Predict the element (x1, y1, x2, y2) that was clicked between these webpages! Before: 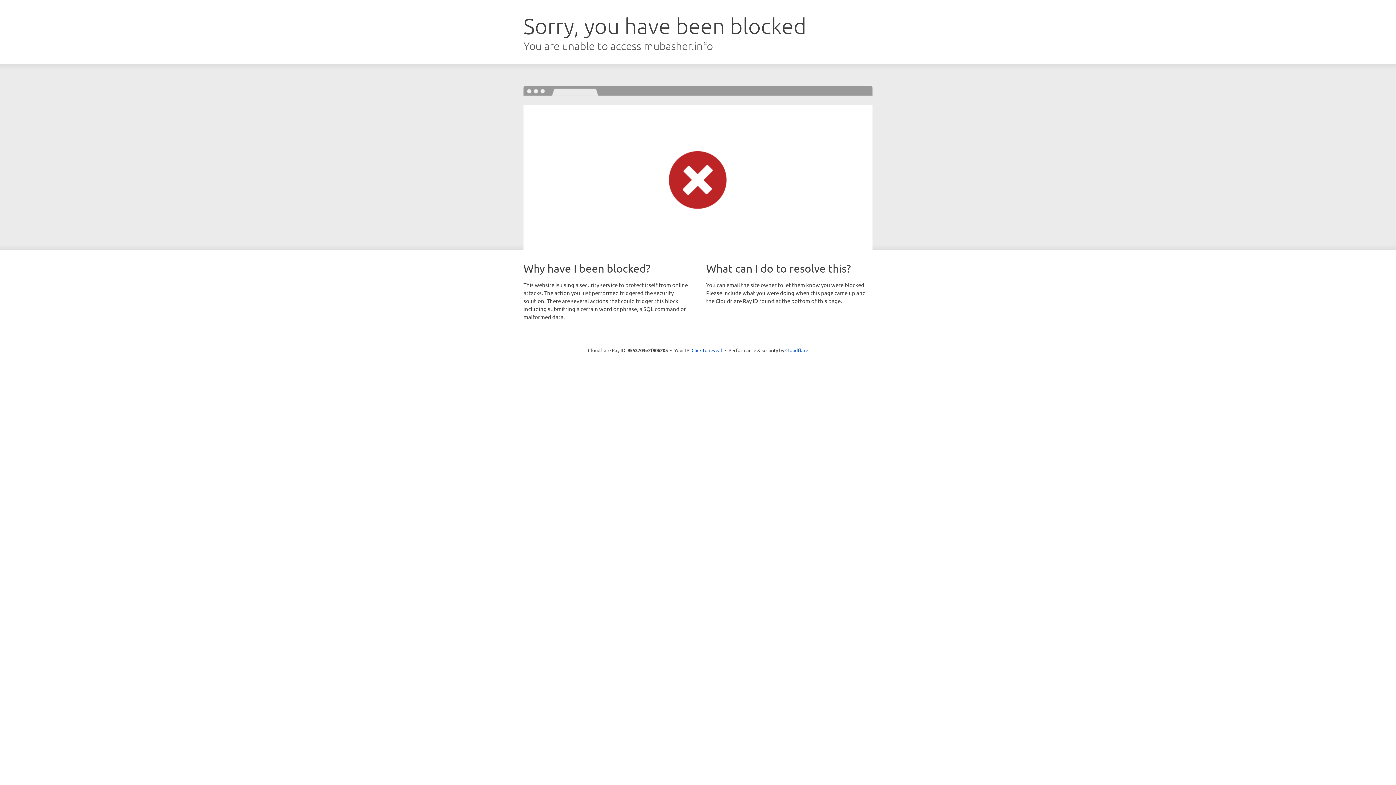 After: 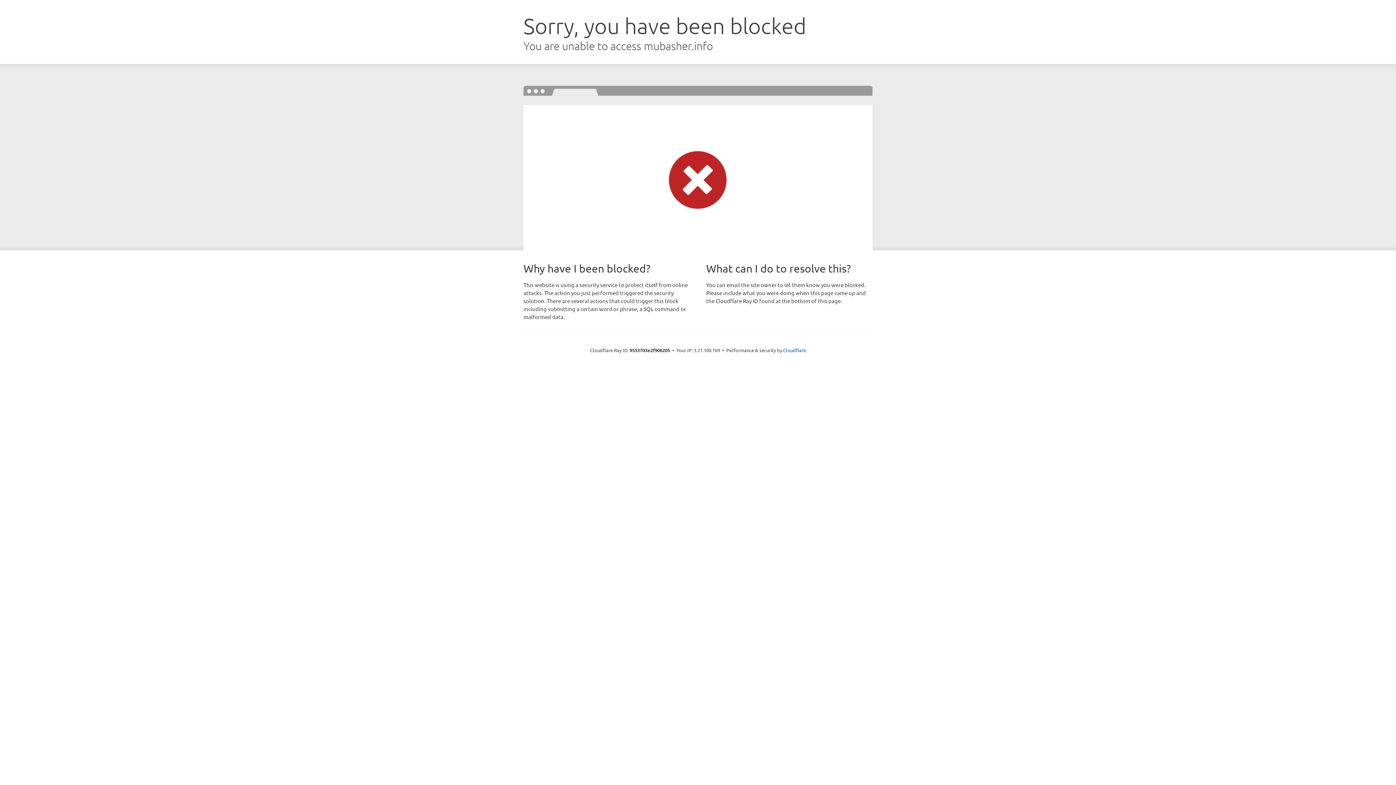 Action: label: Click to reveal bbox: (691, 346, 722, 353)